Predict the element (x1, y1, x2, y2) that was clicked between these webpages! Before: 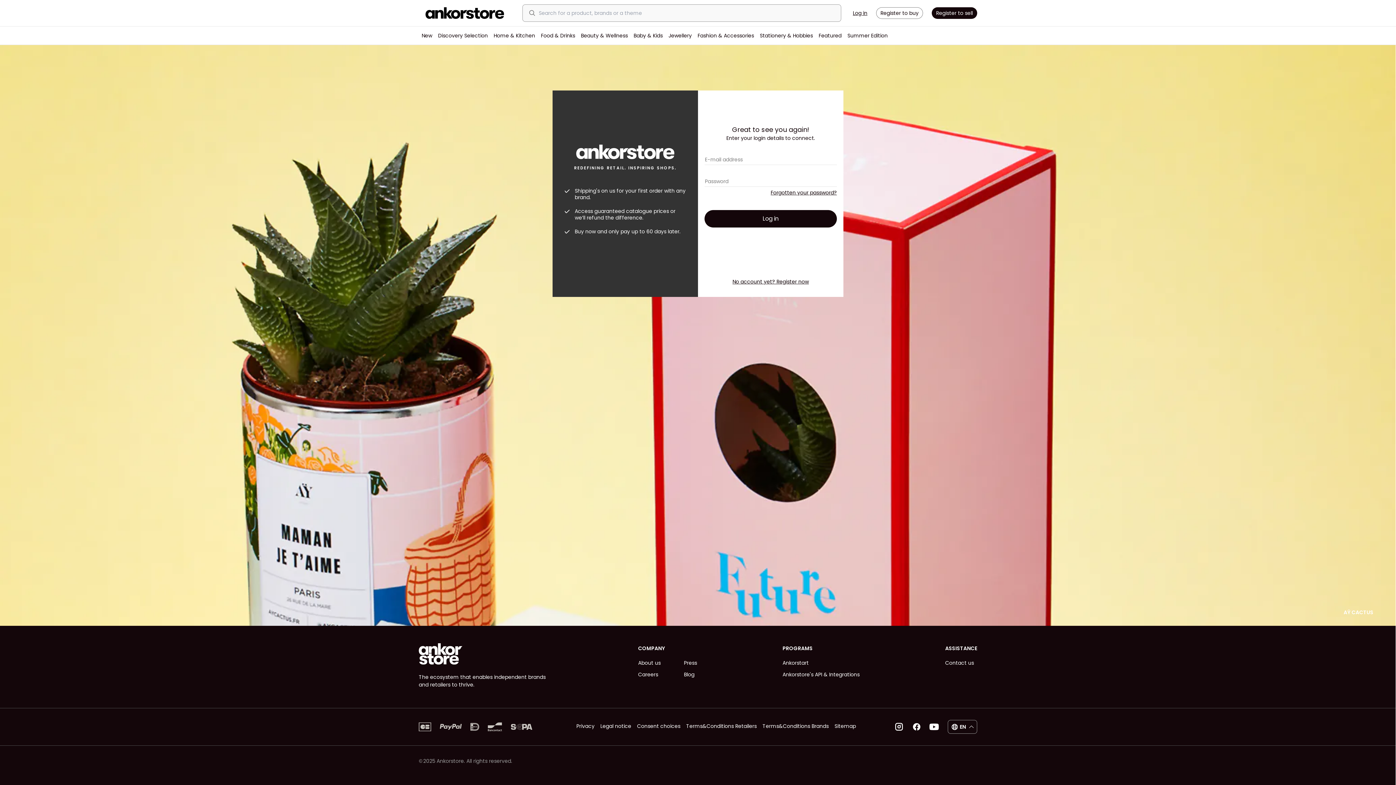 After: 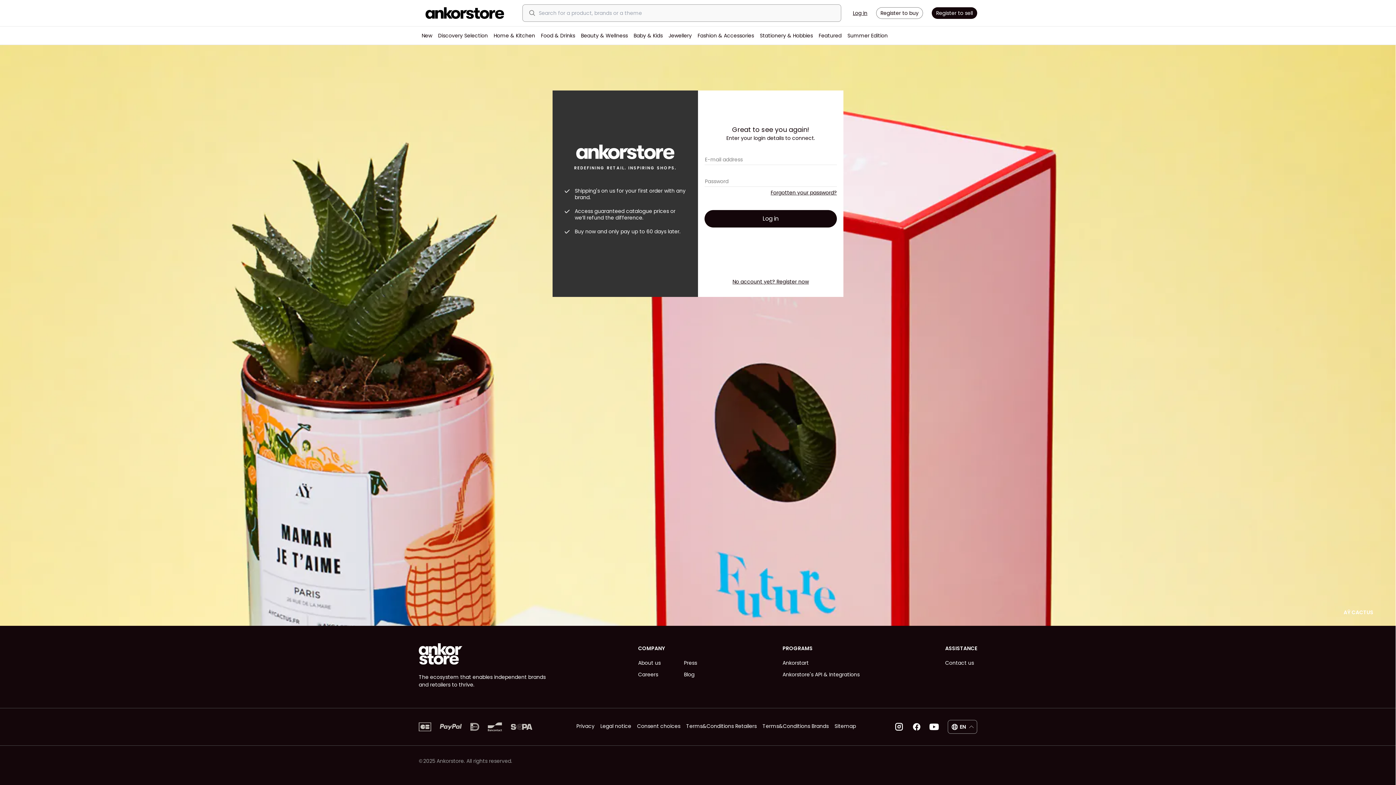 Action: bbox: (913, 723, 920, 731)